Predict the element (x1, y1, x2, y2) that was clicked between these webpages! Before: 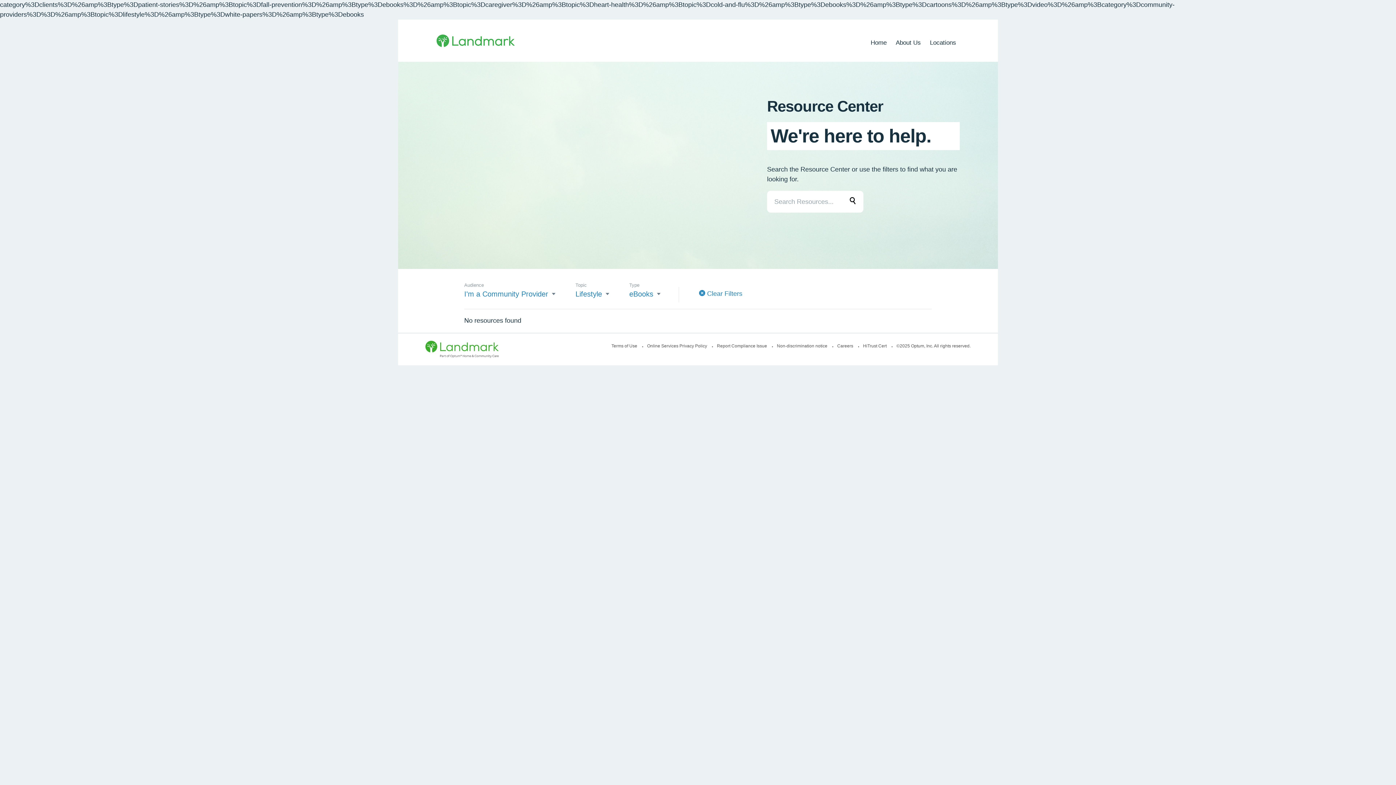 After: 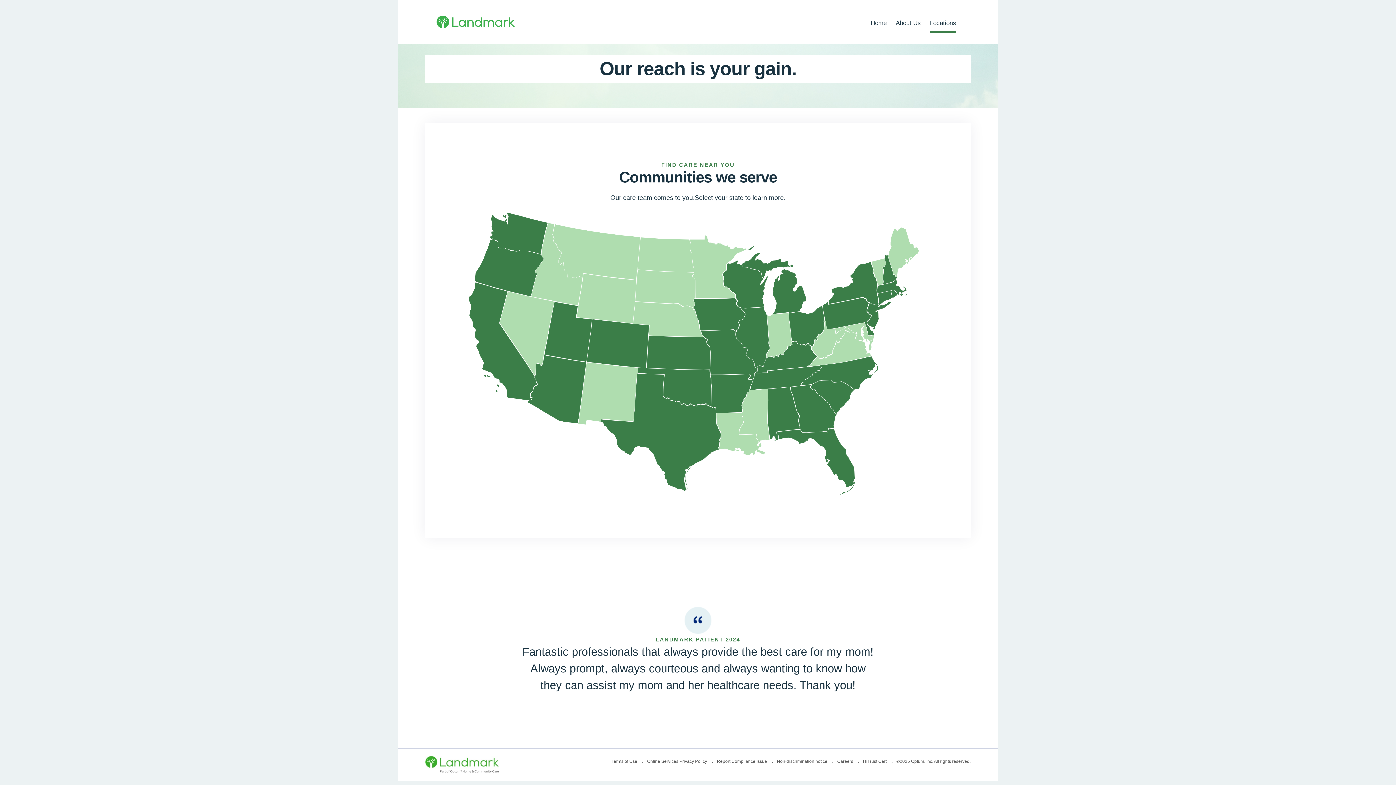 Action: bbox: (930, 38, 956, 50) label: Locations